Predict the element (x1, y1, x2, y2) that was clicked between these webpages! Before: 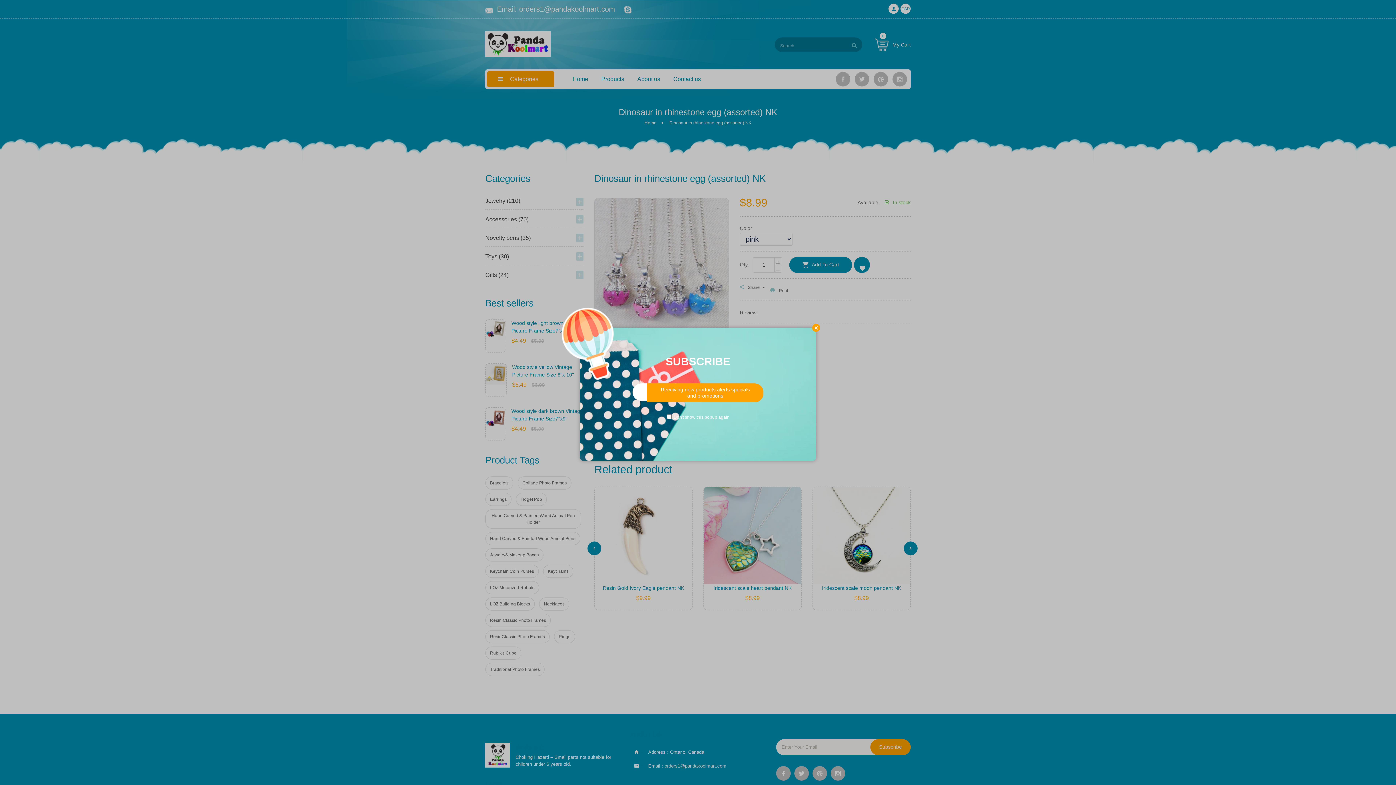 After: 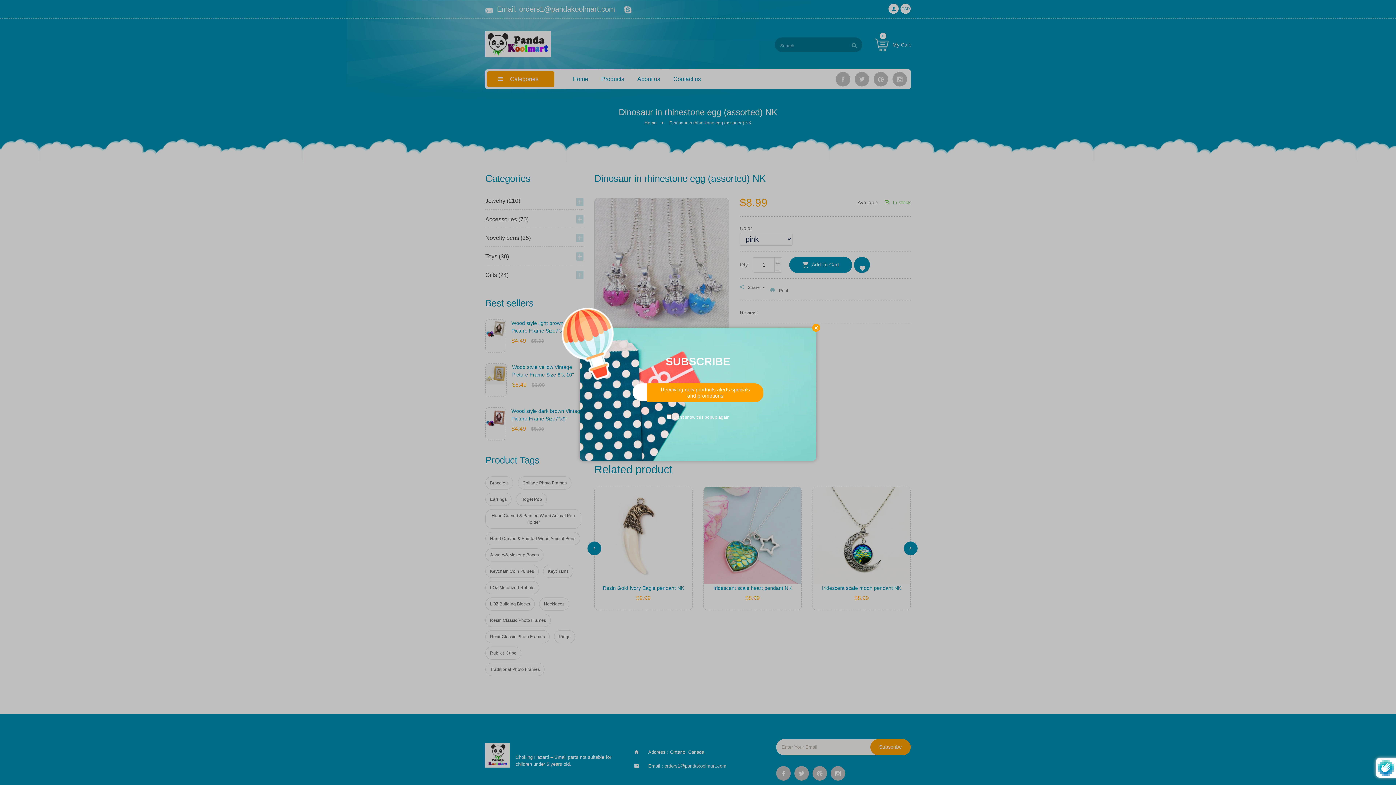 Action: label: Receiving new products alerts specials and promotions bbox: (647, 383, 763, 402)